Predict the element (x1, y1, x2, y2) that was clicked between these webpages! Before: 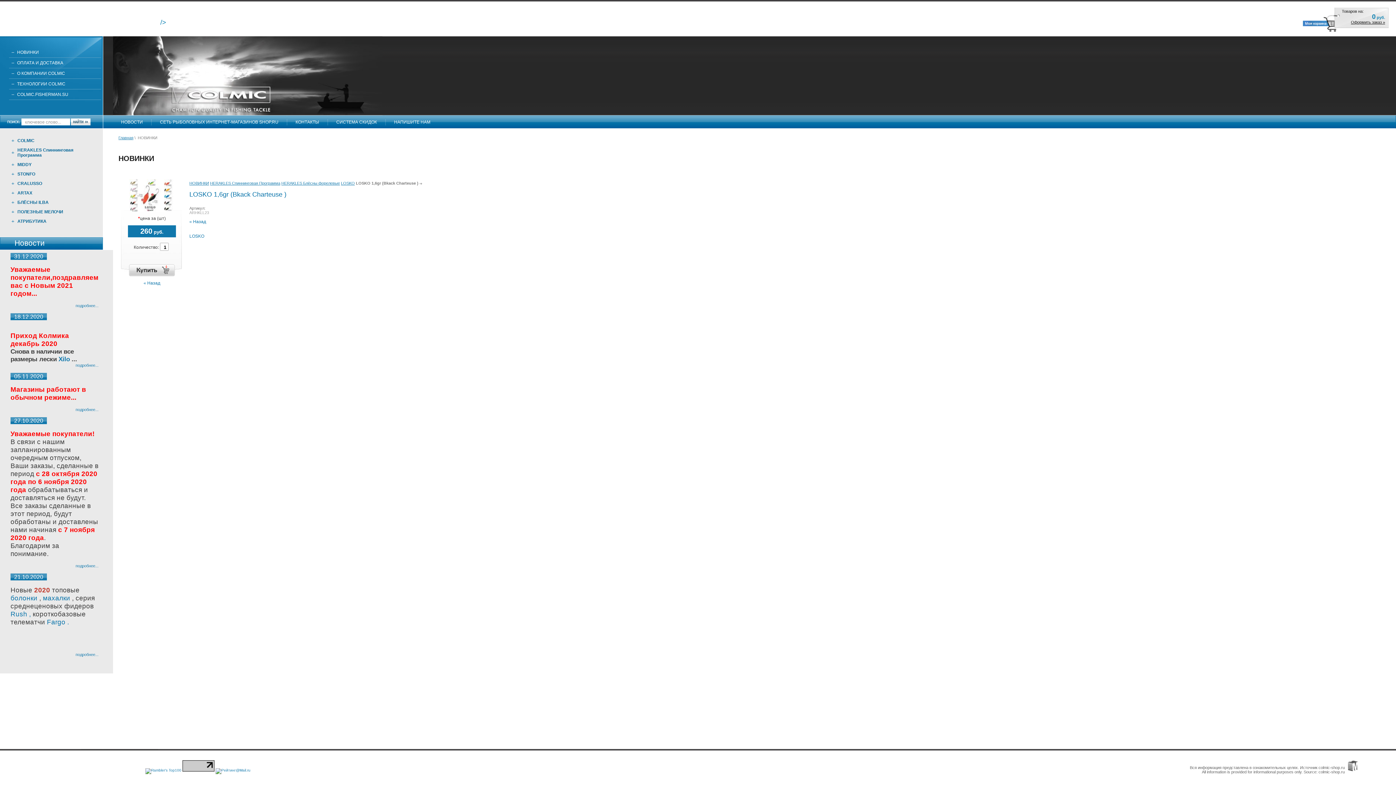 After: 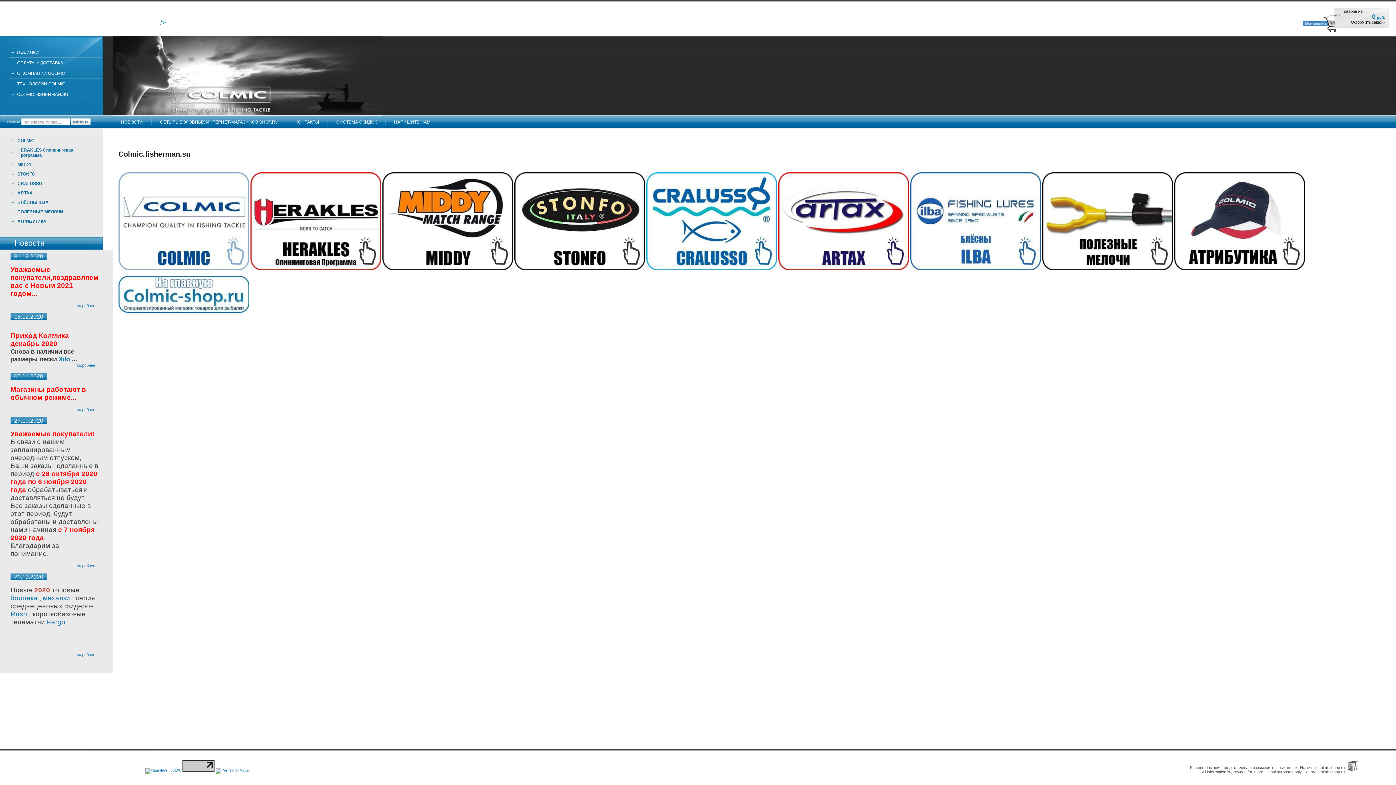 Action: bbox: (9, 89, 101, 99) label: COLMIC.FISHERMAN.SU